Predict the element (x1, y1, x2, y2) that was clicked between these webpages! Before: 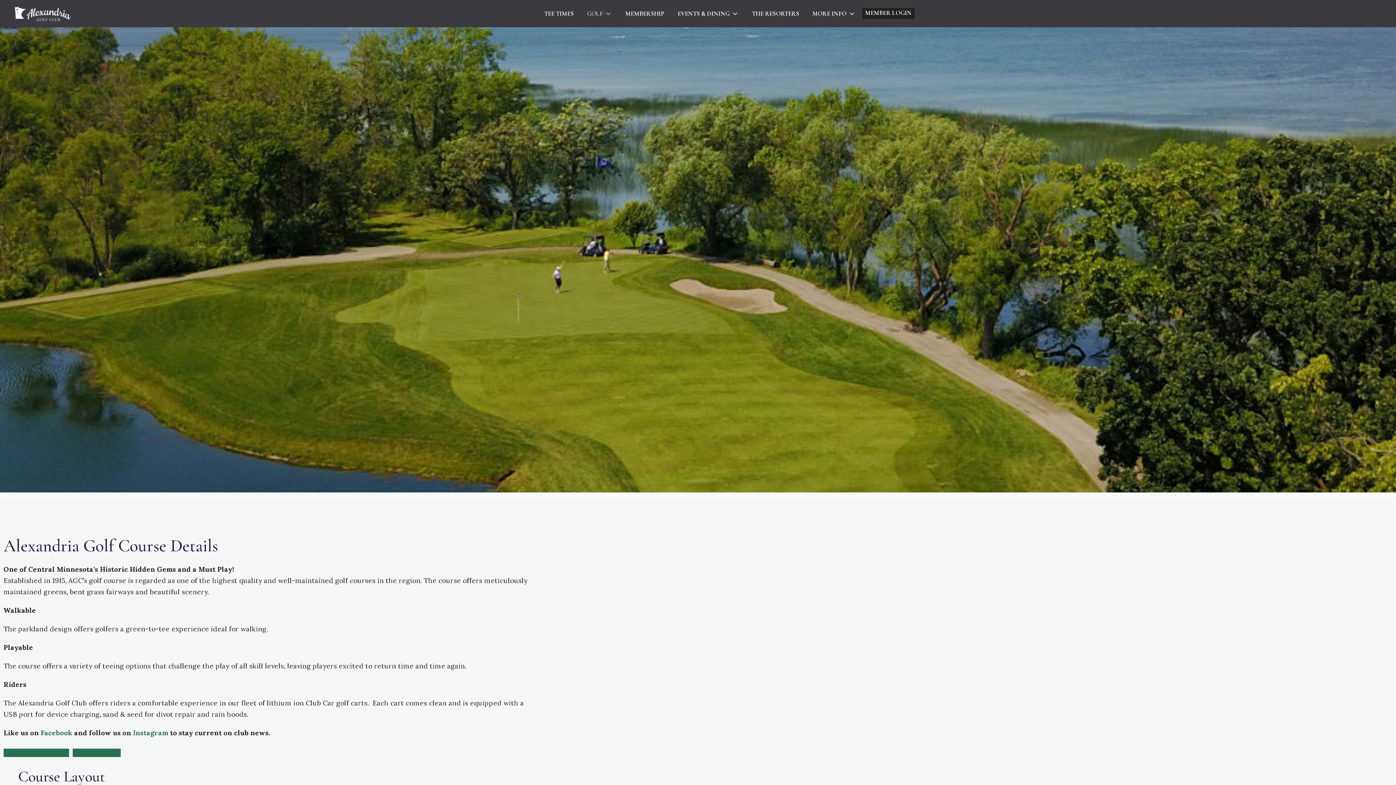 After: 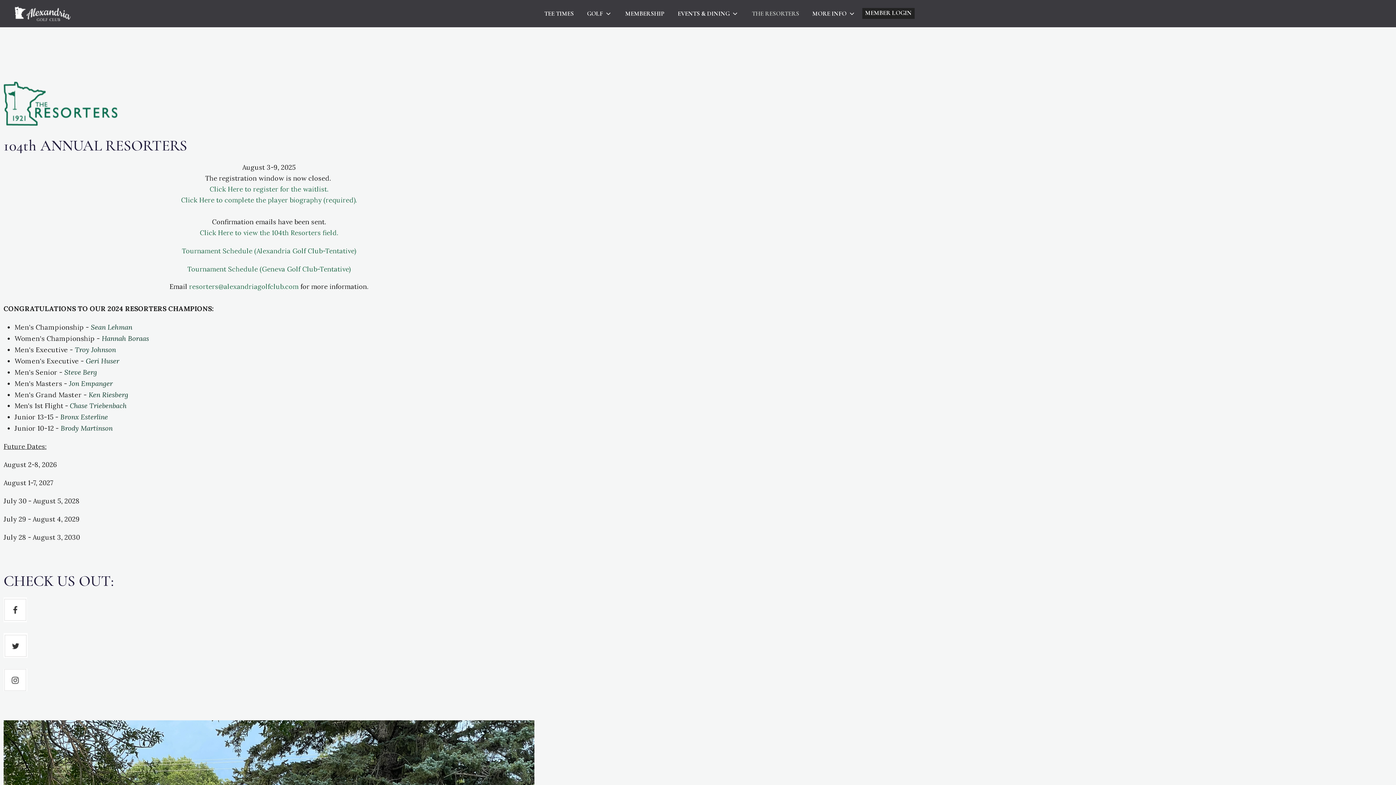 Action: bbox: (745, 5, 806, 21) label: THE RESORTERS